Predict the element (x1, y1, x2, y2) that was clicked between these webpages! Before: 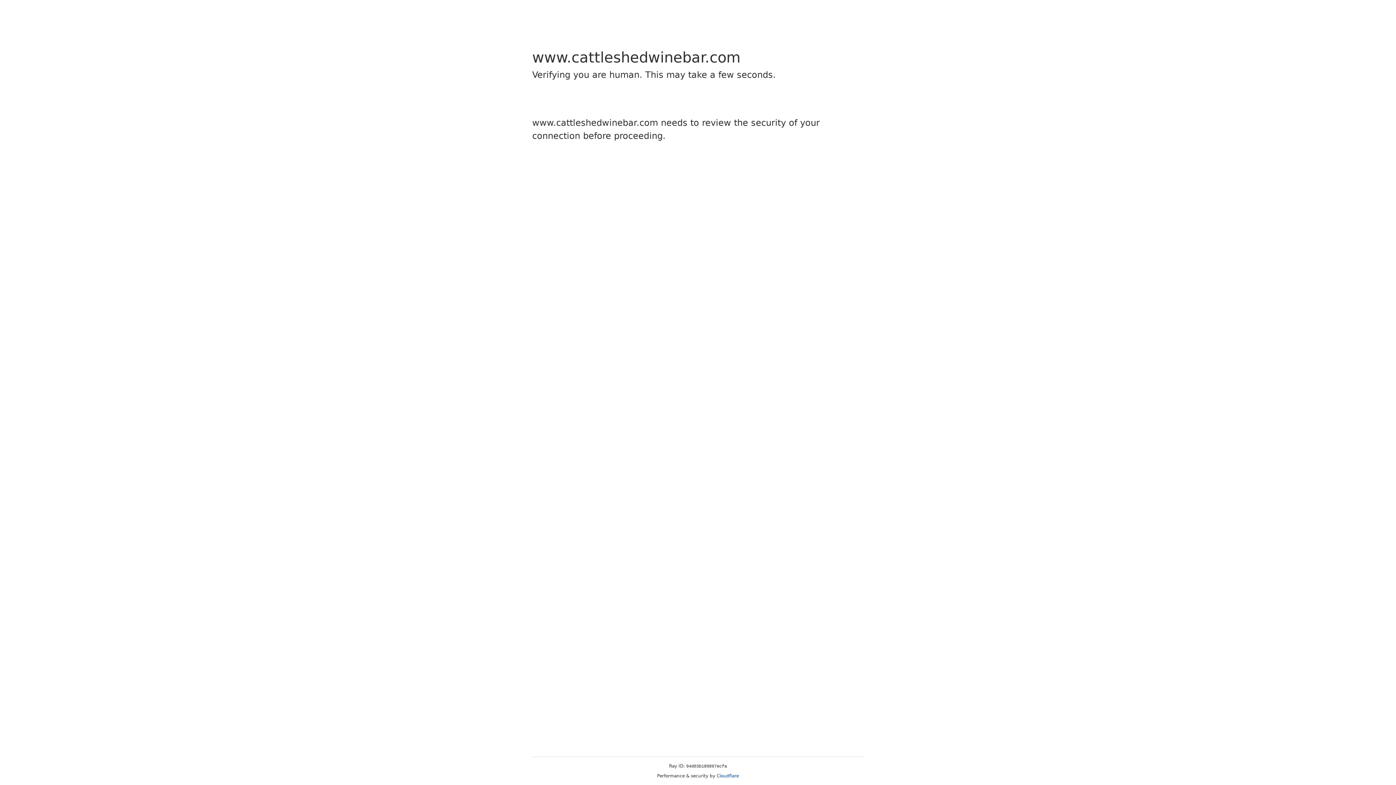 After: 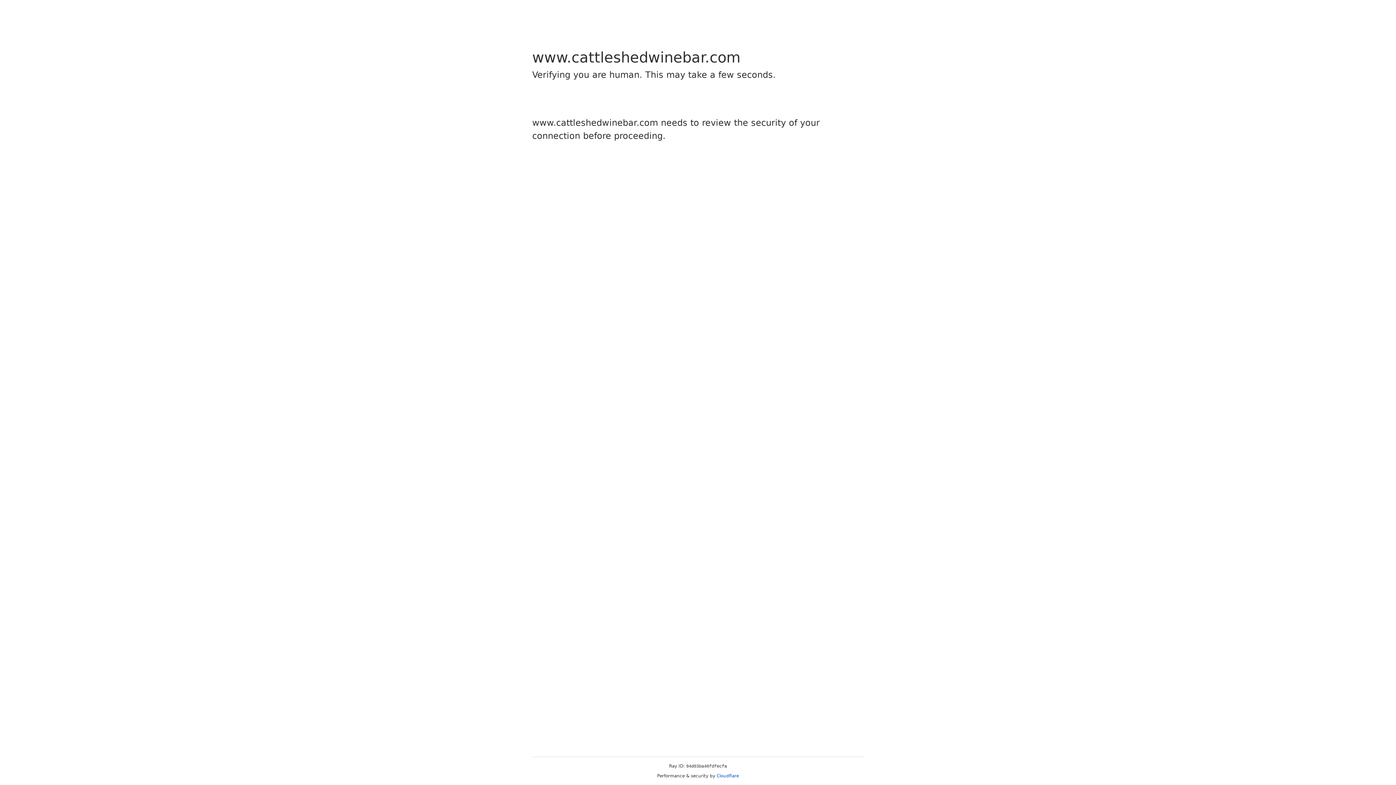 Action: label: Cloudflare bbox: (716, 773, 739, 778)